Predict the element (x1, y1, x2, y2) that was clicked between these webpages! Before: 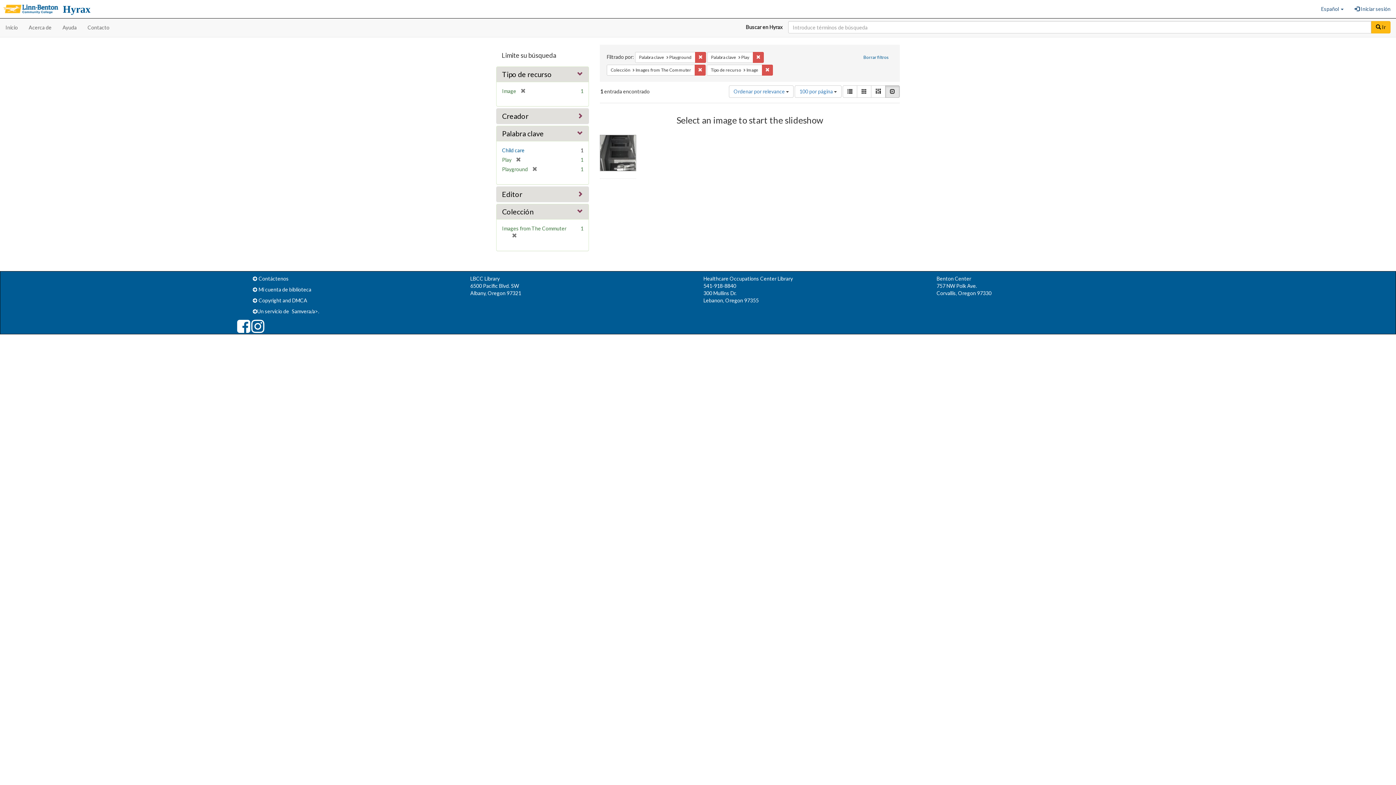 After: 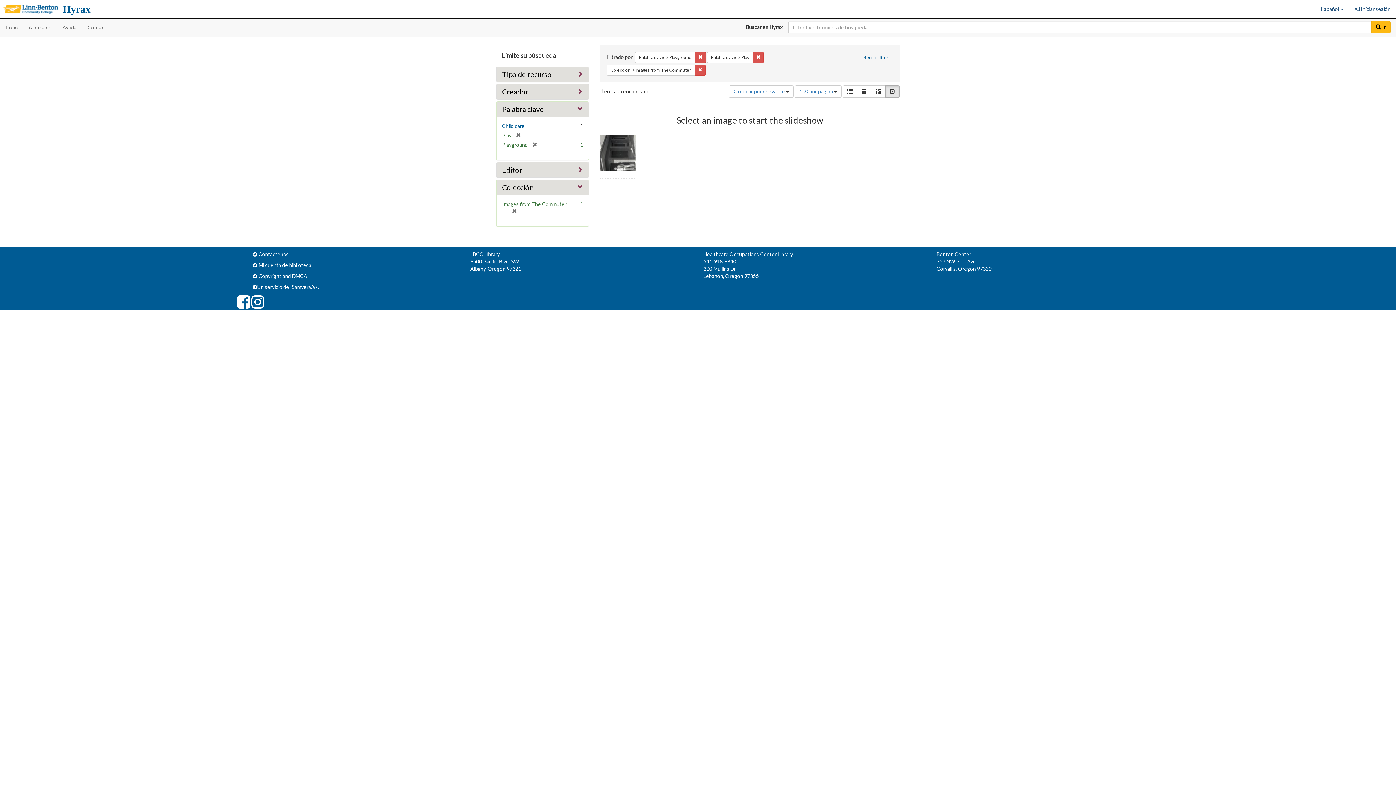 Action: bbox: (762, 64, 773, 75) label: Eliminar la restricciónTipo de recurso: Image